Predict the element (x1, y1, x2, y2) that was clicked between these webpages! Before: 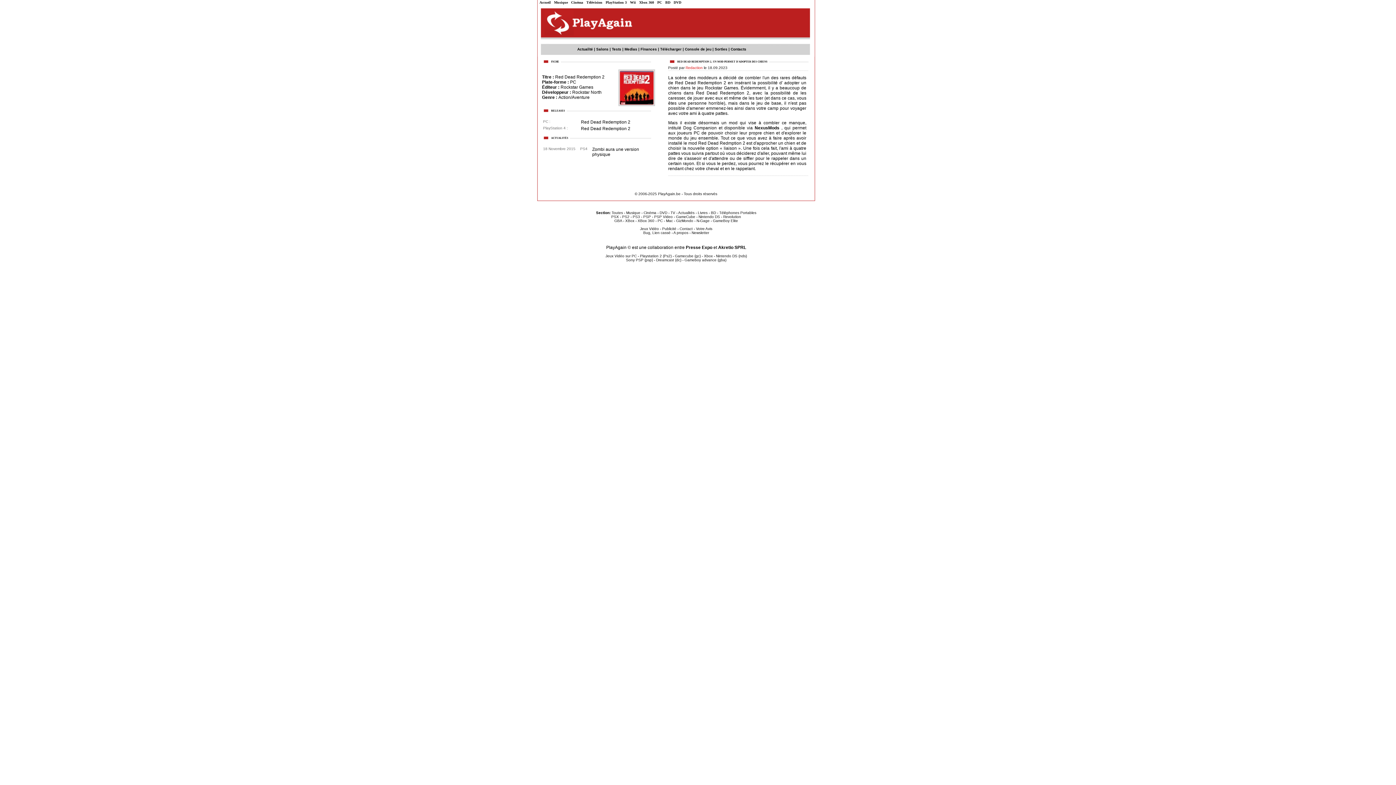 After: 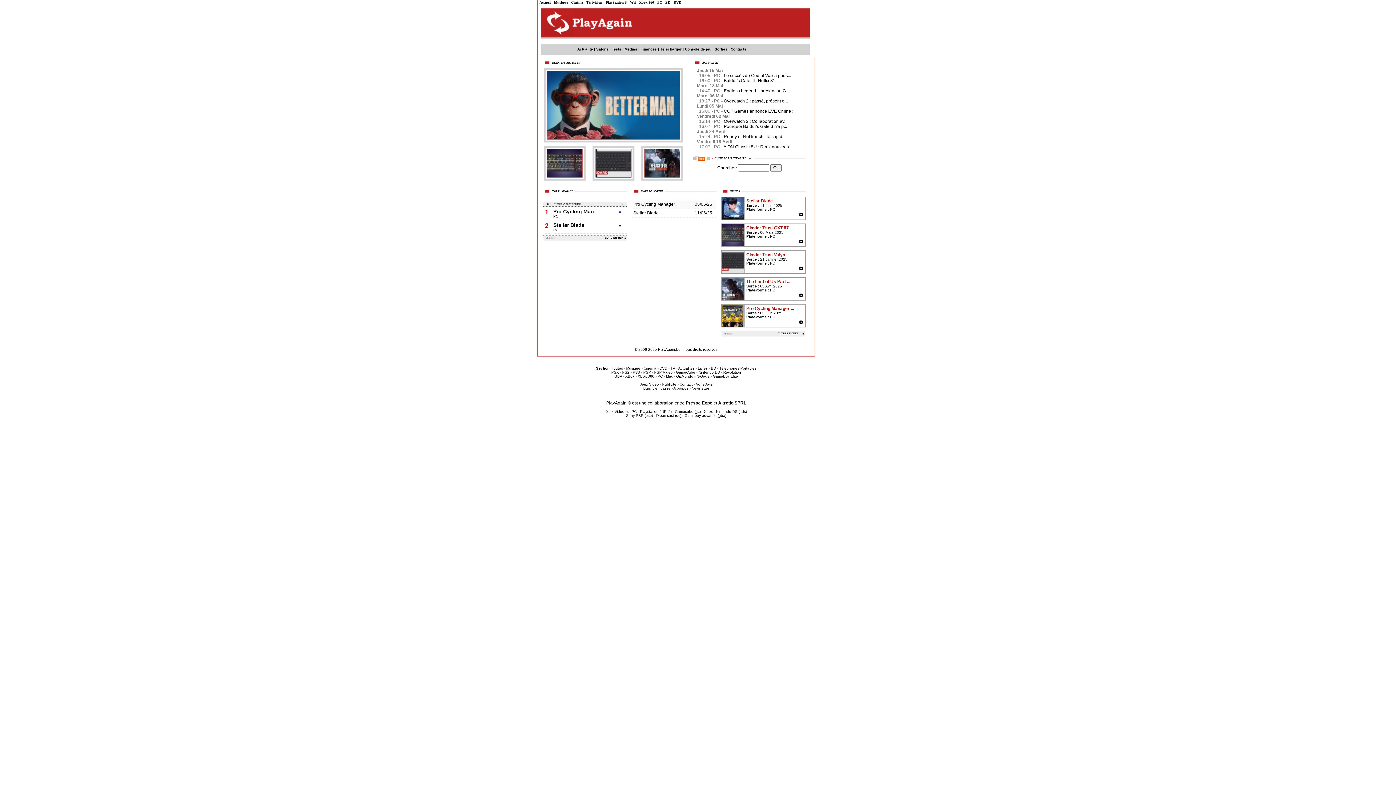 Action: bbox: (657, 218, 662, 222) label: PC